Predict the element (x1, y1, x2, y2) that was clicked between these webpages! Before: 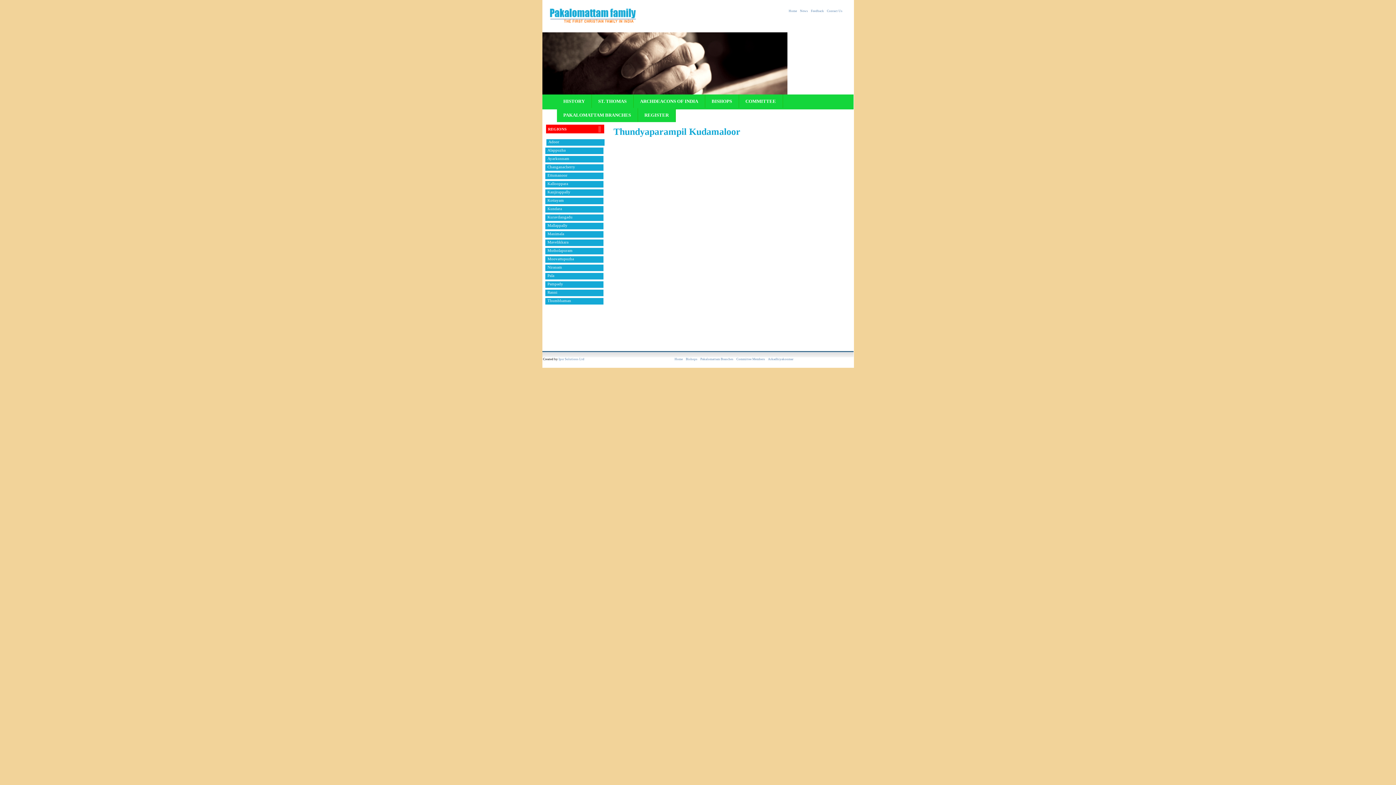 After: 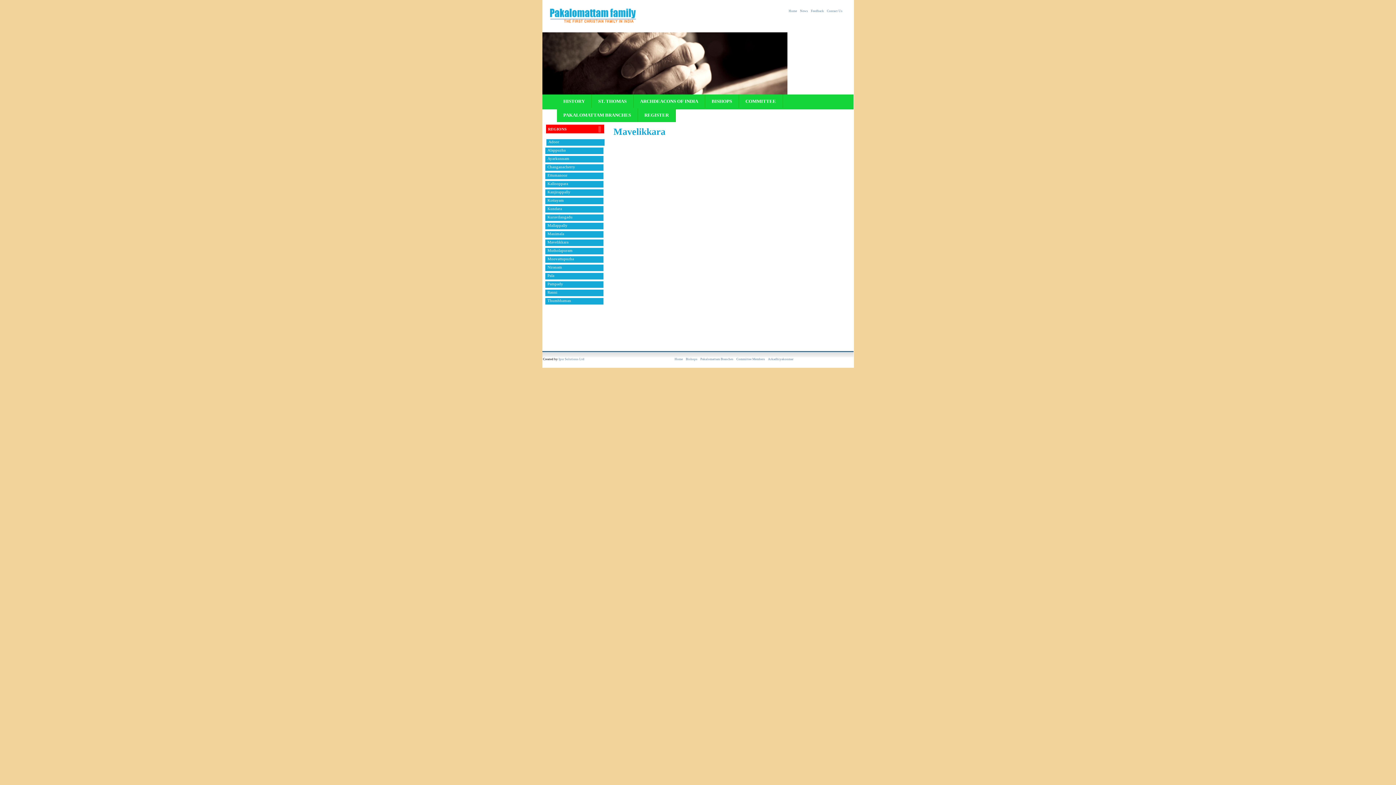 Action: bbox: (545, 239, 603, 246) label: Mavelikkara